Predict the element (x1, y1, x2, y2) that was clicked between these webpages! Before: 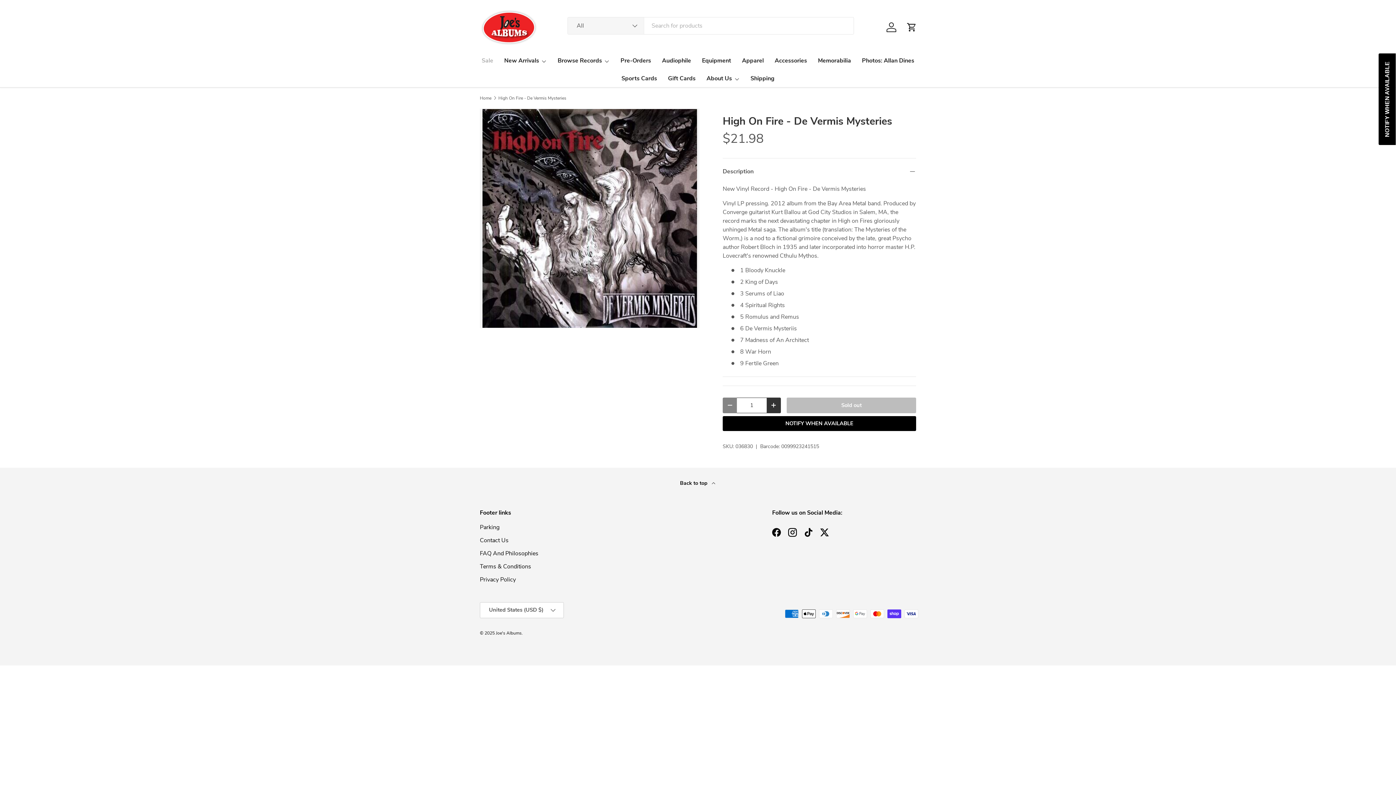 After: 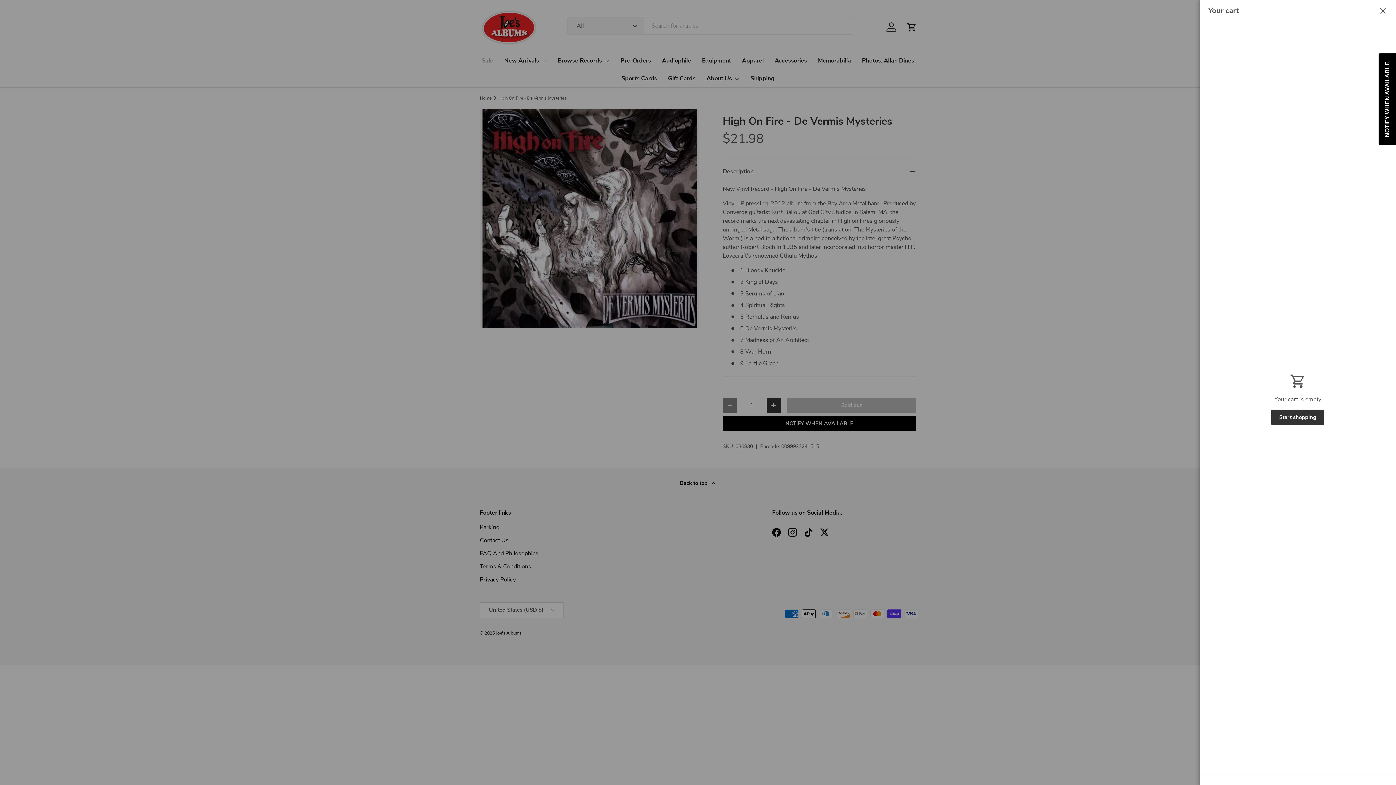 Action: label: Cart bbox: (904, 19, 920, 35)